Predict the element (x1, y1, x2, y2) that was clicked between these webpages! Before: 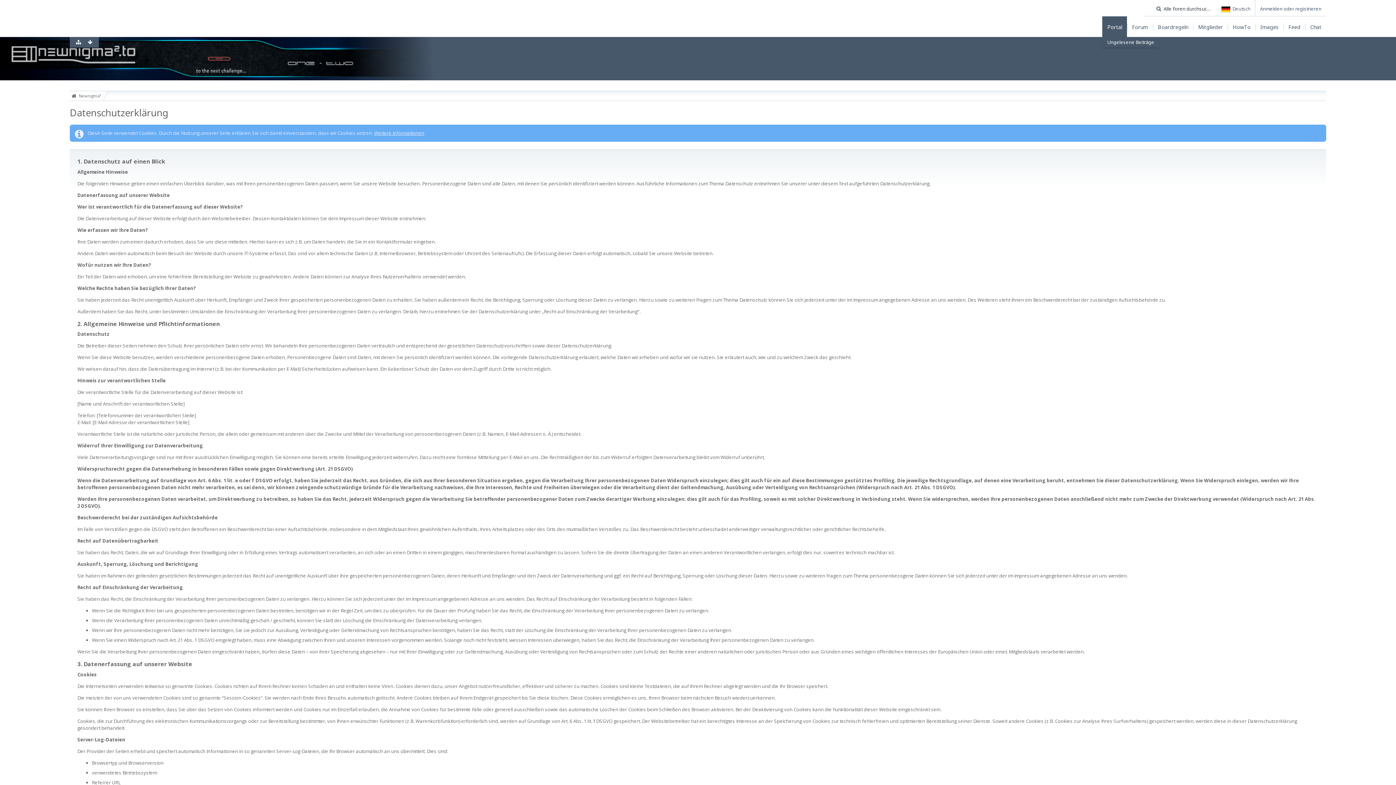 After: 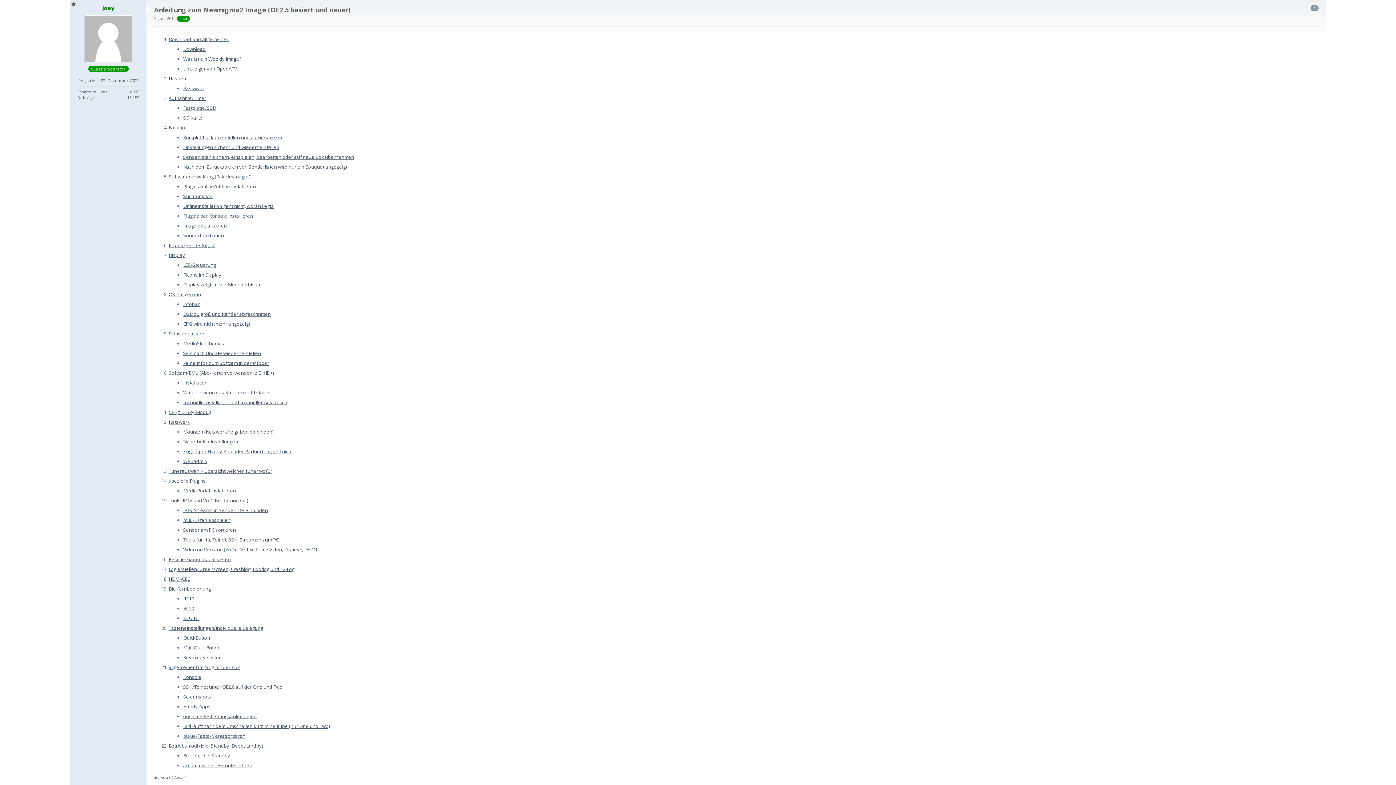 Action: label: HowTo bbox: (1228, 16, 1255, 36)